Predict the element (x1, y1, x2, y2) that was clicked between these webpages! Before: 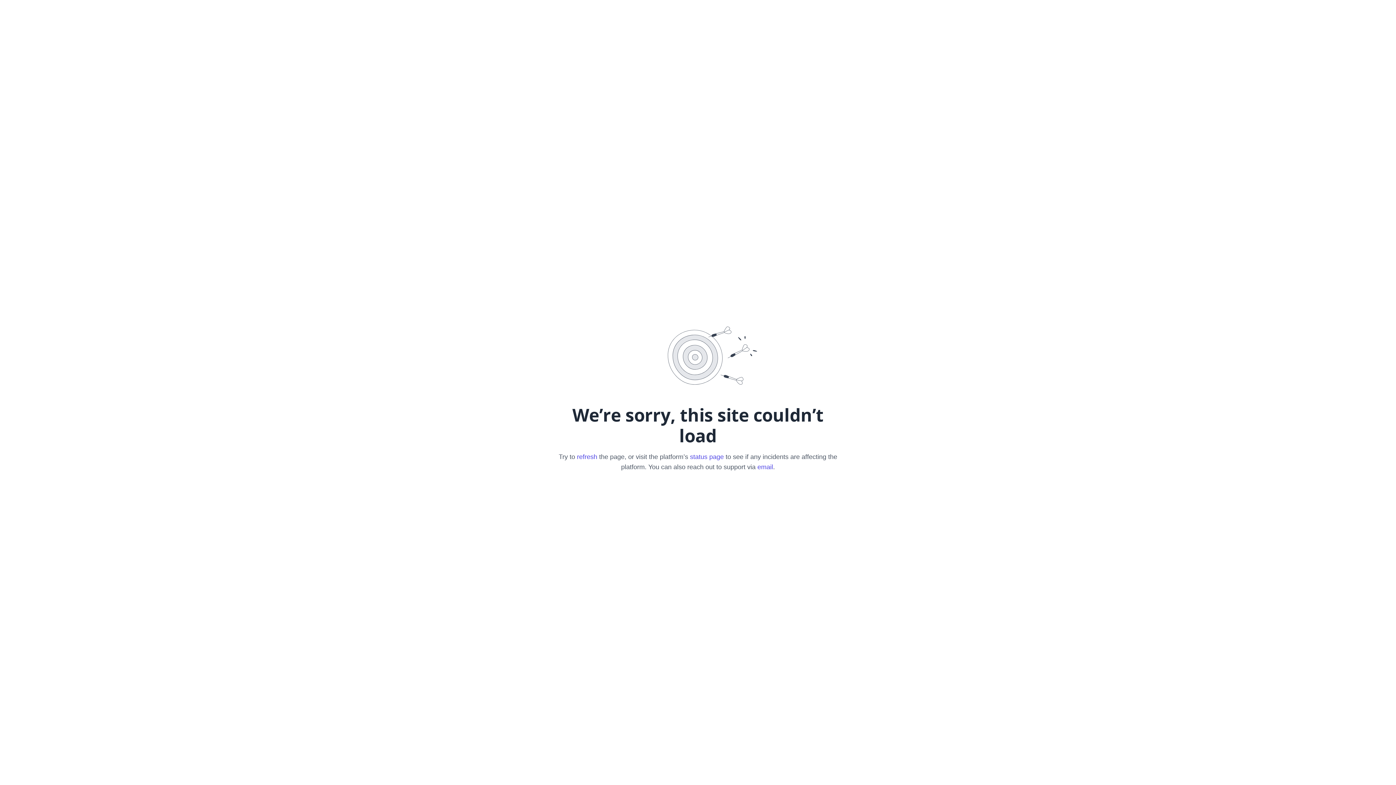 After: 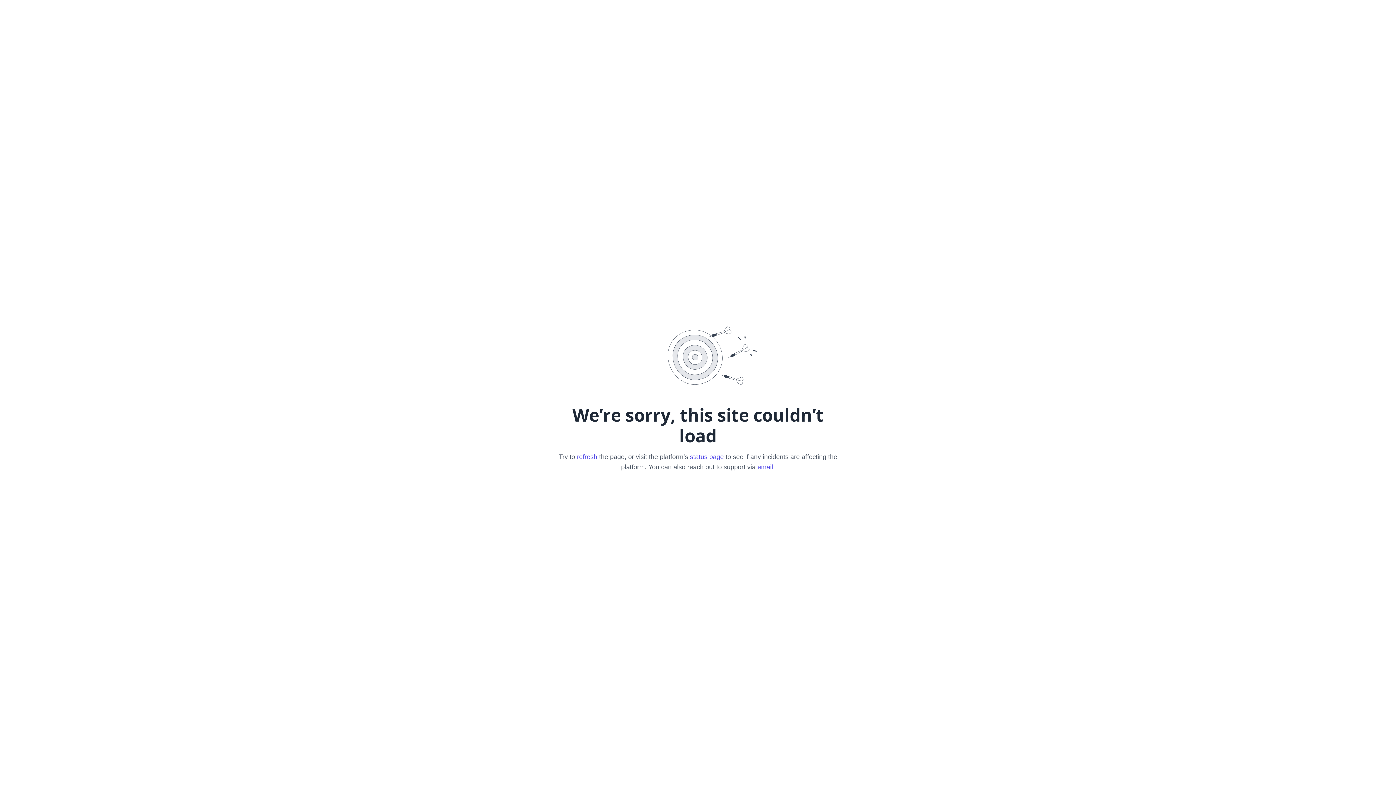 Action: label: refresh bbox: (577, 453, 597, 460)